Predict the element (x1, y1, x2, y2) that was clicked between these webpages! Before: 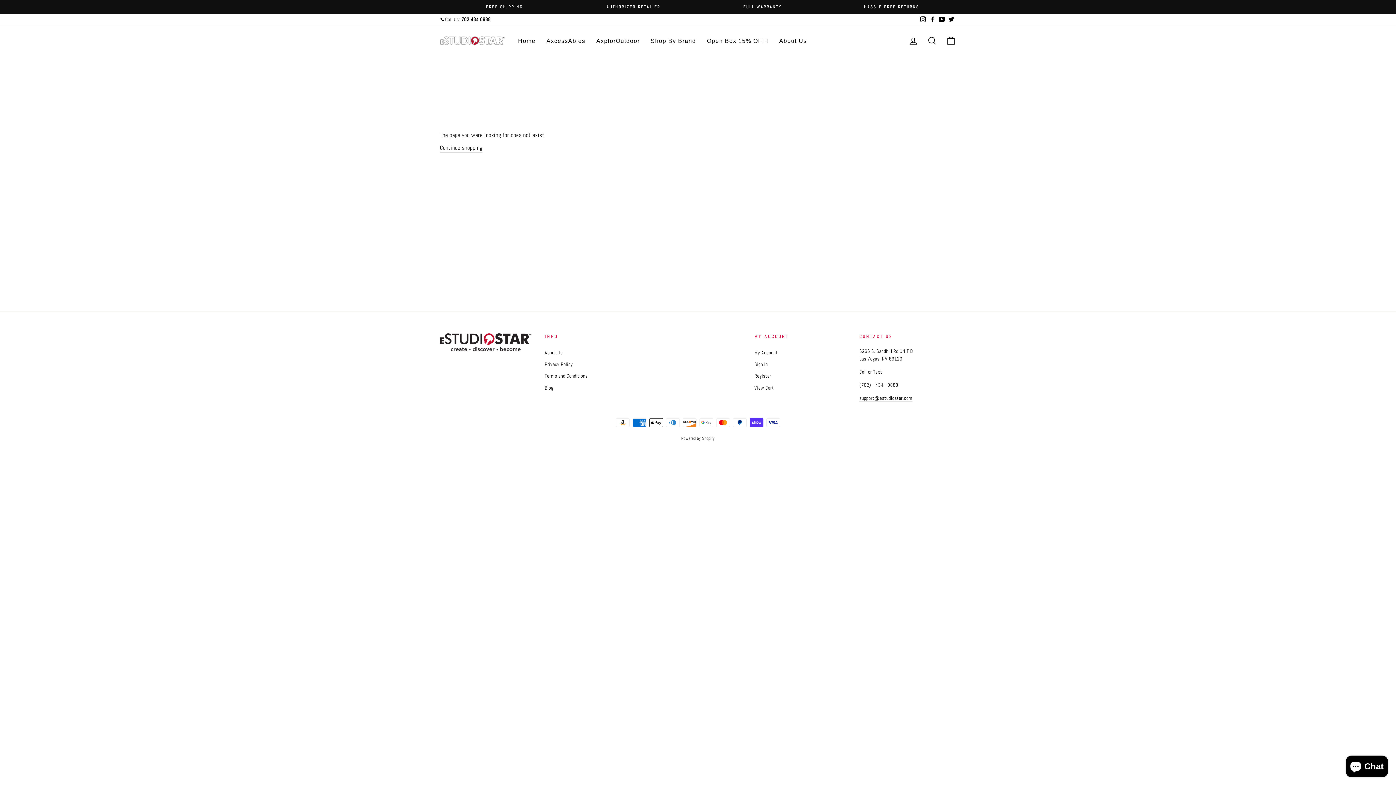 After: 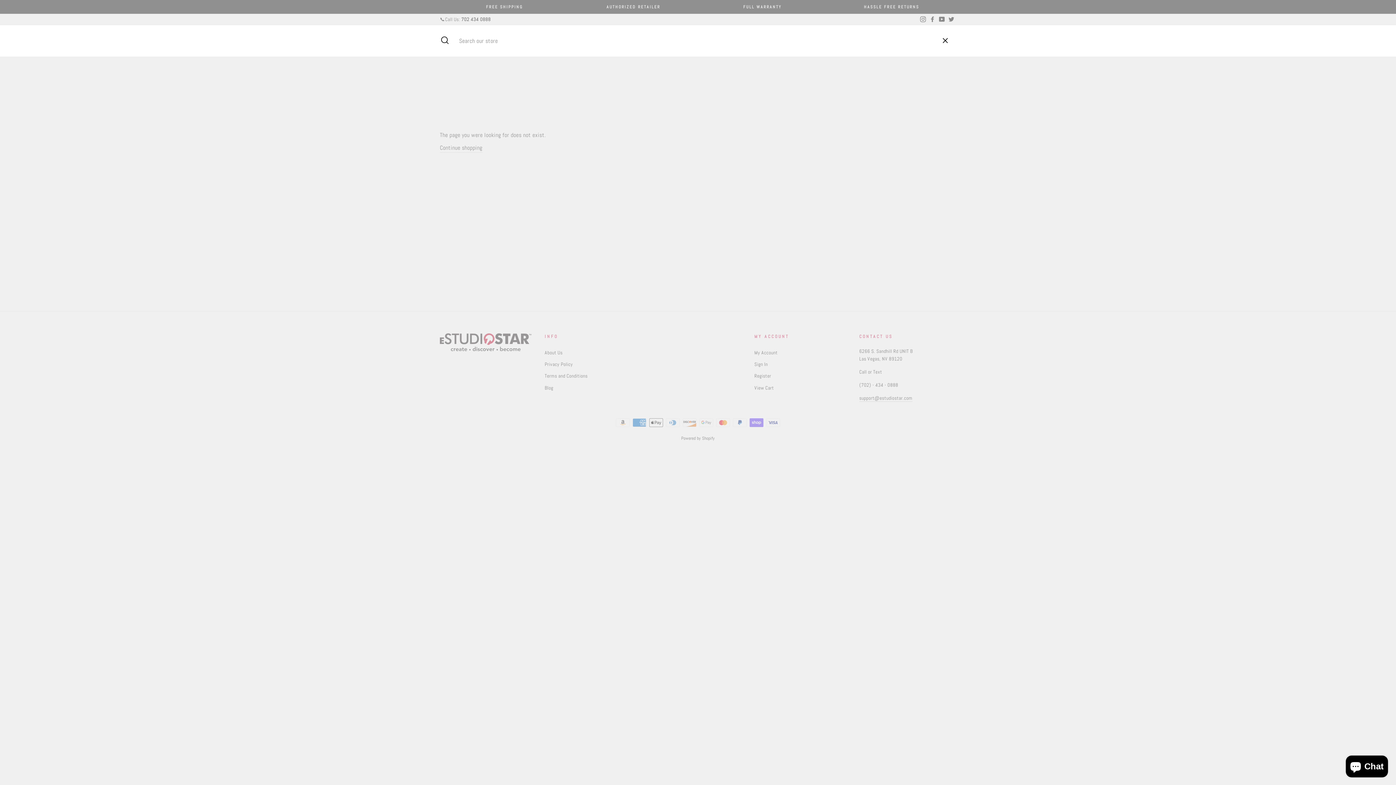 Action: bbox: (922, 33, 941, 48) label: Search